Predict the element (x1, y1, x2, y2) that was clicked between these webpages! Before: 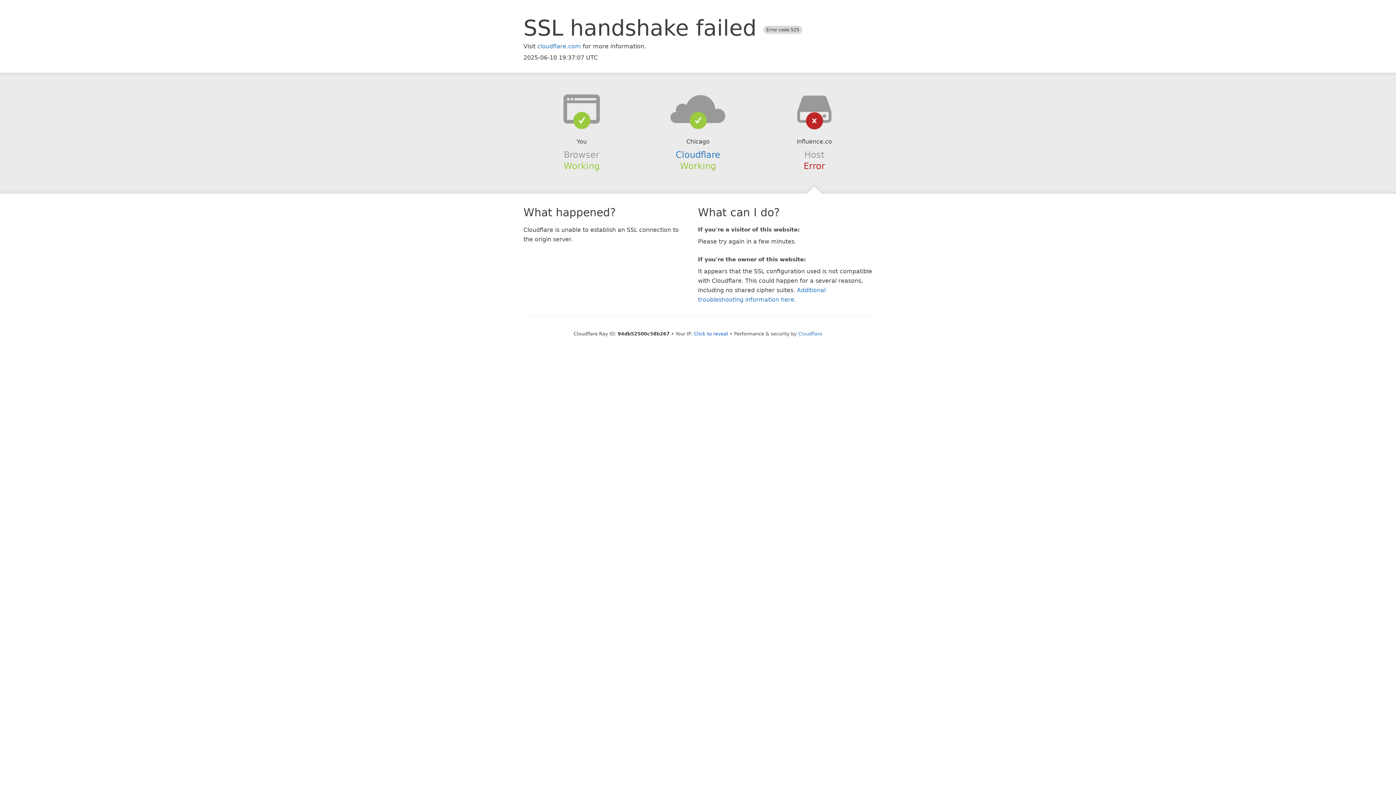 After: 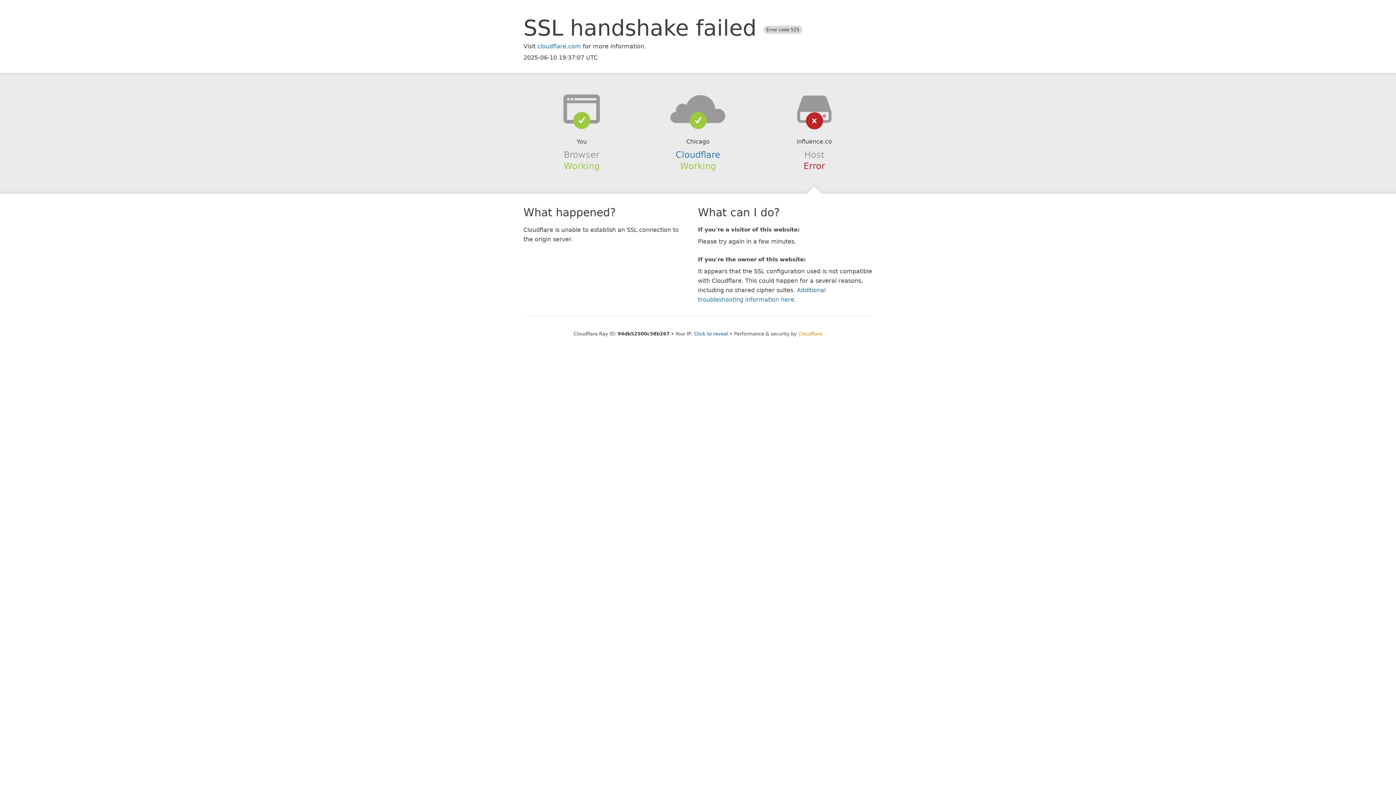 Action: bbox: (798, 331, 822, 336) label: Cloudflare